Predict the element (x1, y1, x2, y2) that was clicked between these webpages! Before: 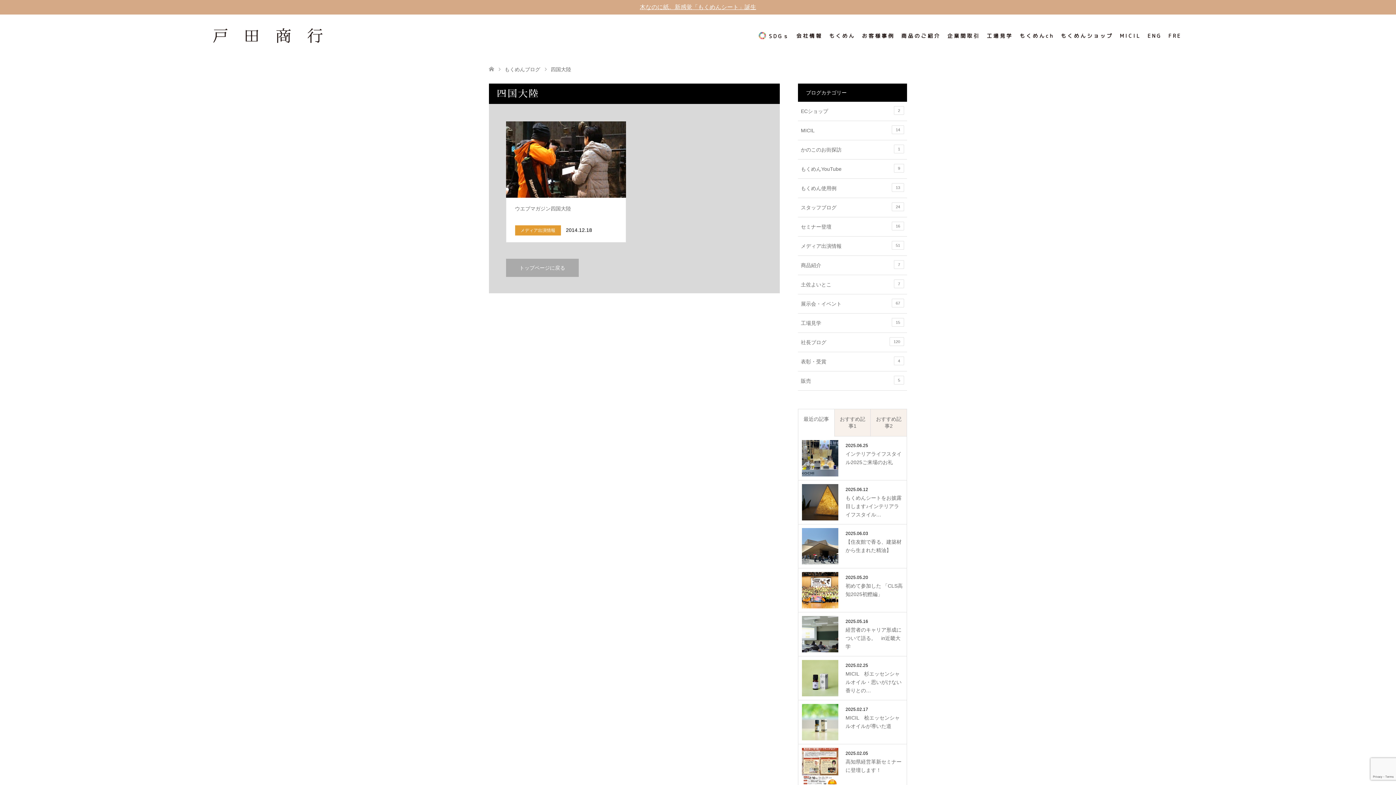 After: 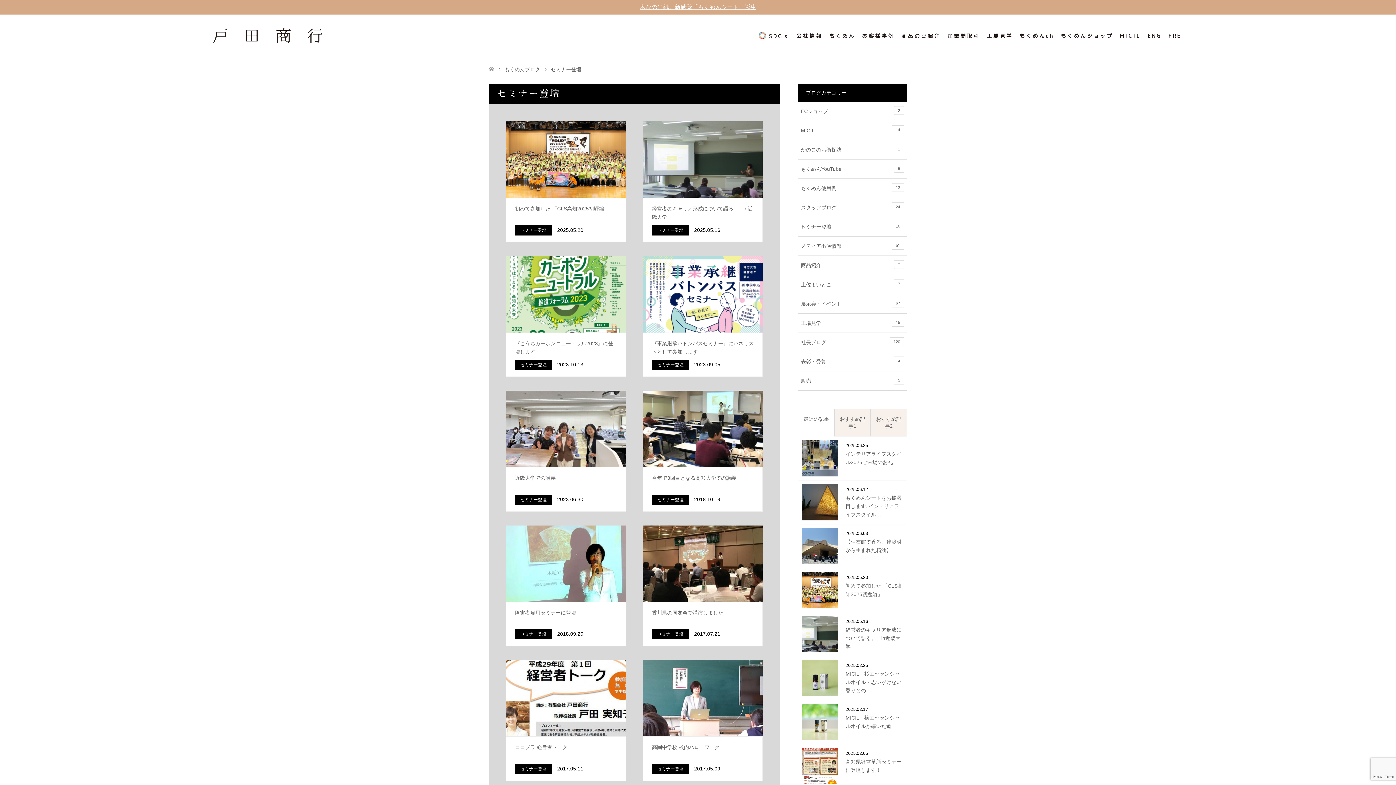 Action: label: セミナー登壇
16 bbox: (798, 217, 907, 236)